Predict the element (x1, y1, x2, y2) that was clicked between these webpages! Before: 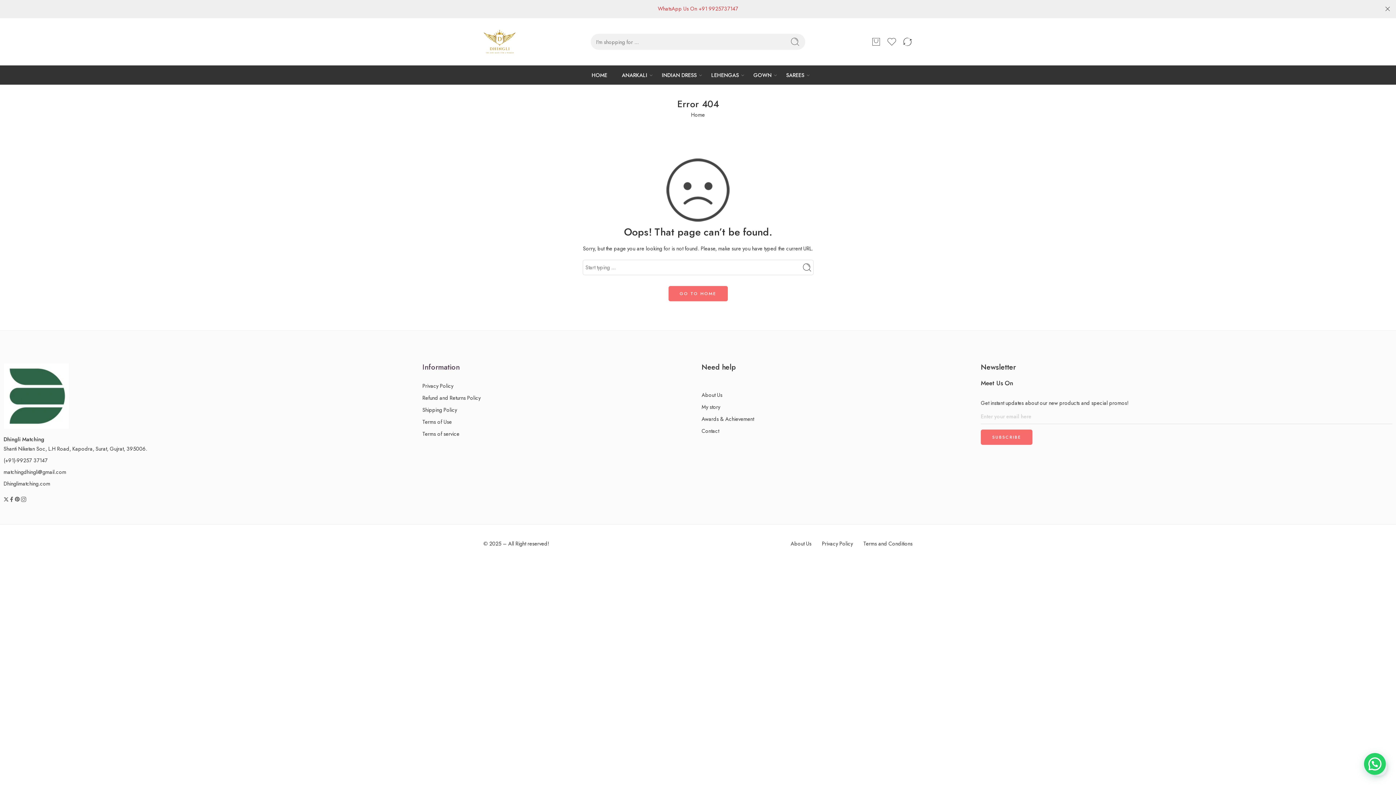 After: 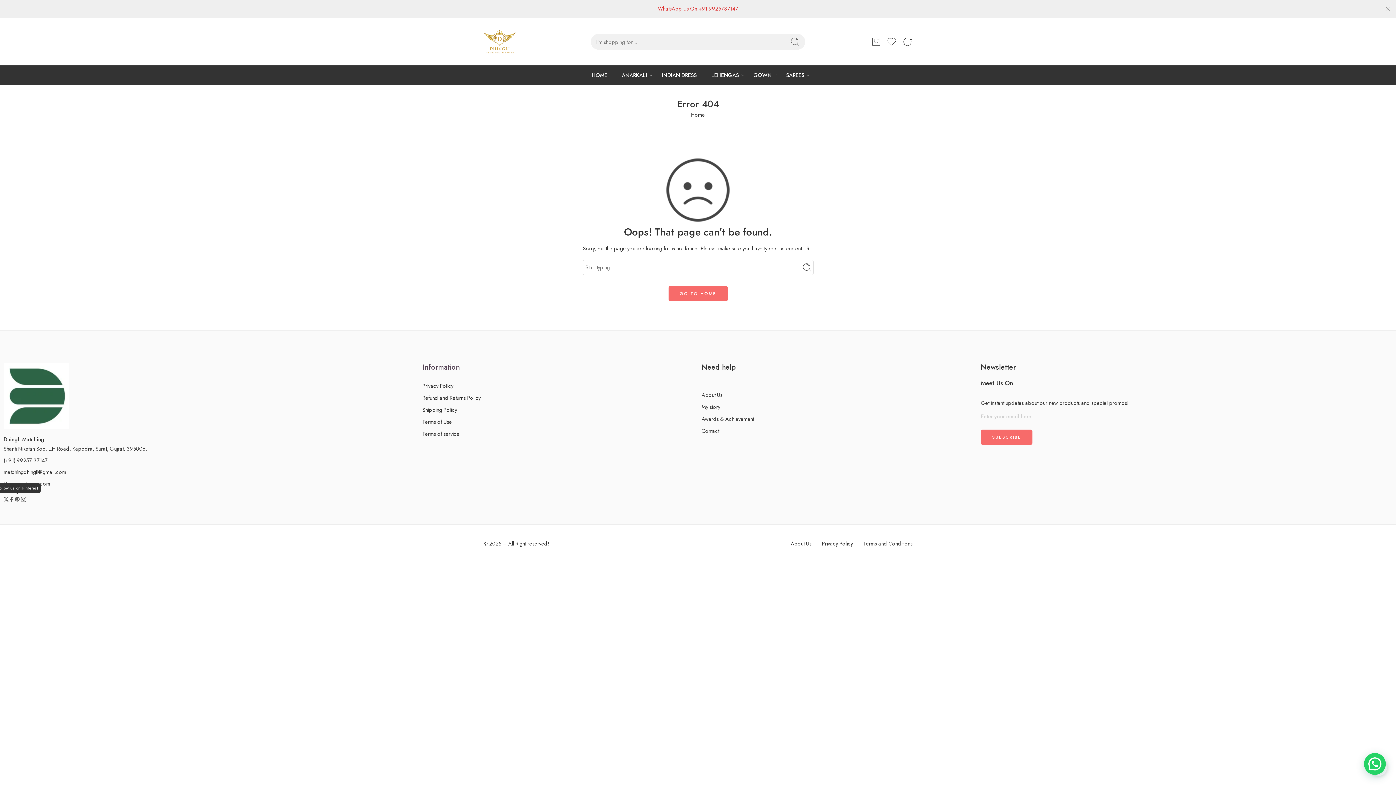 Action: bbox: (14, 496, 20, 502)